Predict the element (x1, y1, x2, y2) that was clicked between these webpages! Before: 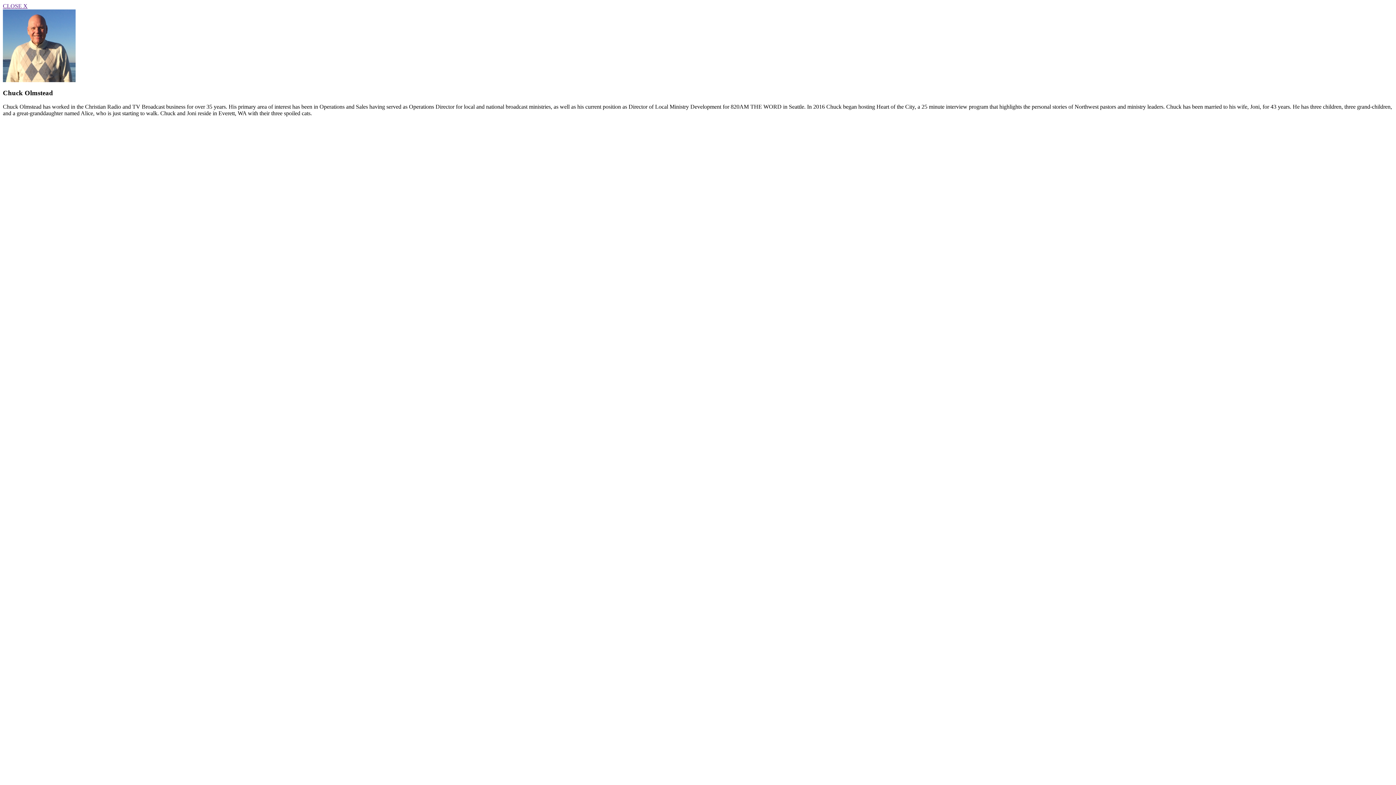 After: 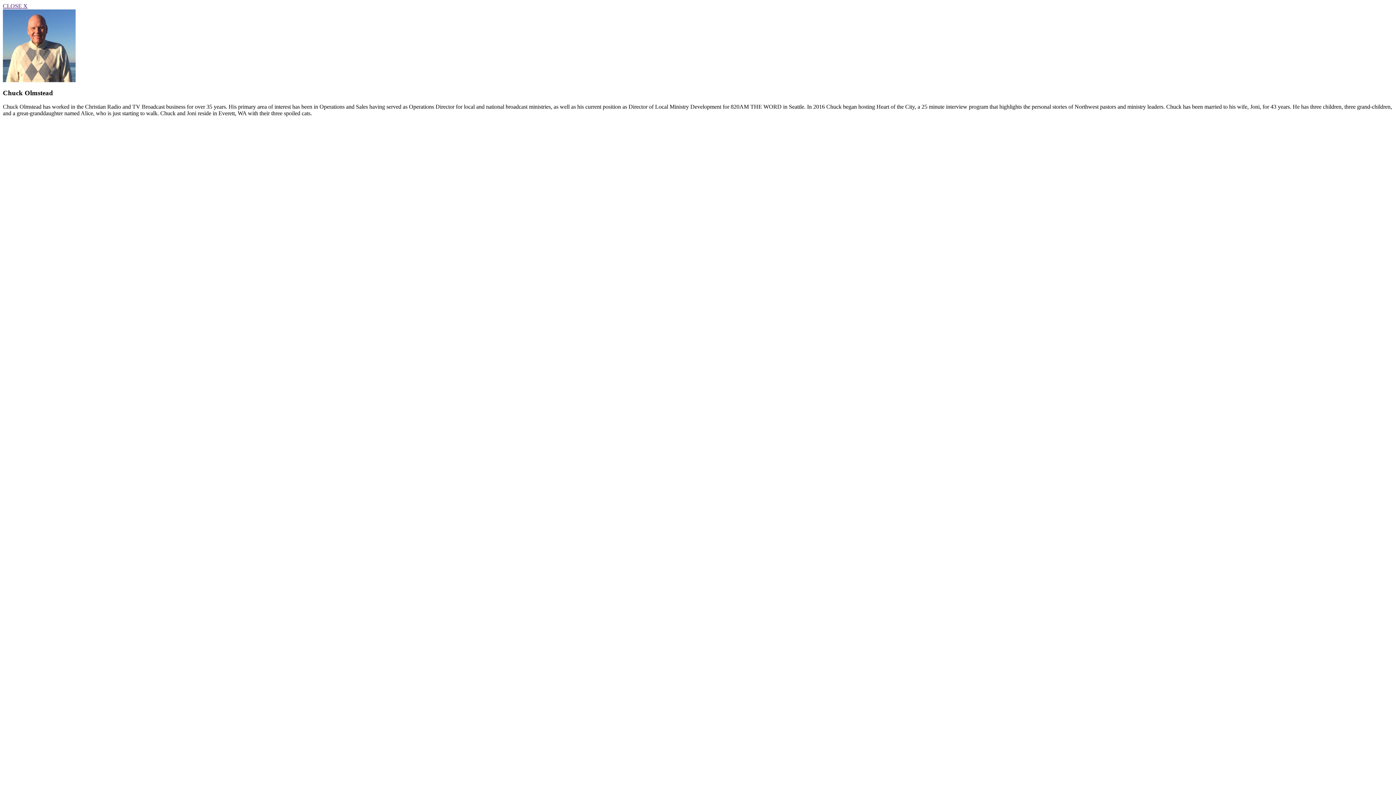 Action: bbox: (2, 2, 27, 9) label: CLOSE X